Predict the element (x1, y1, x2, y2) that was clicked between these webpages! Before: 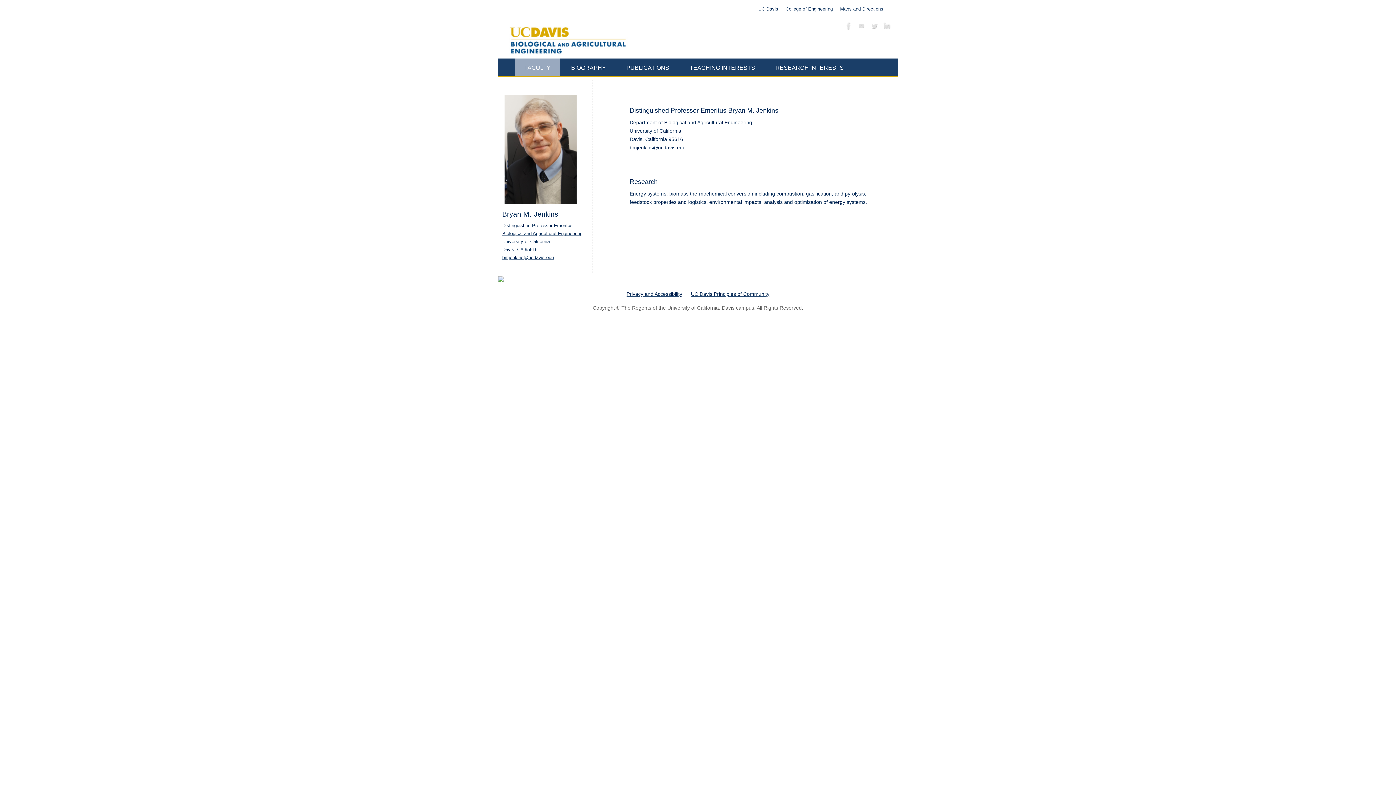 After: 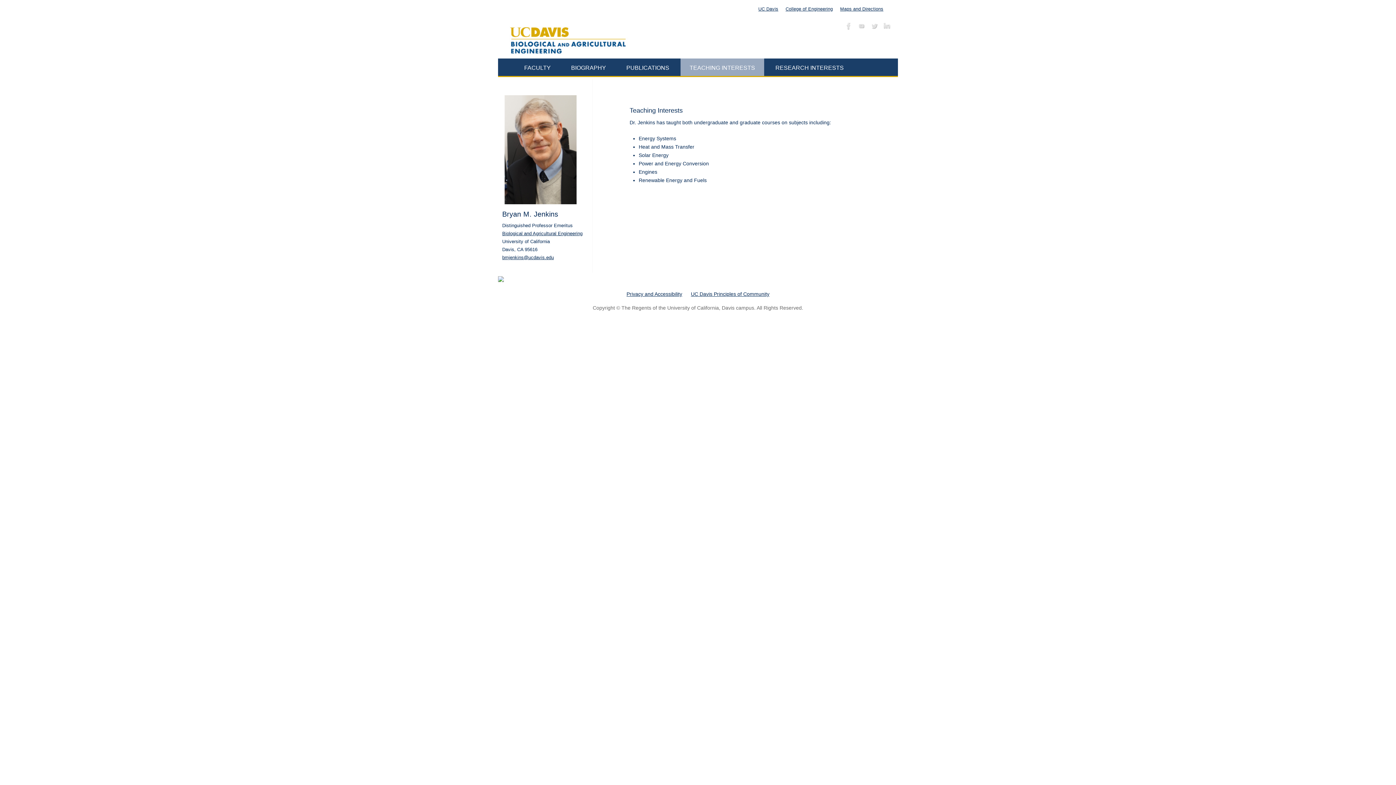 Action: label: TEACHING INTERESTS bbox: (681, 62, 764, 72)